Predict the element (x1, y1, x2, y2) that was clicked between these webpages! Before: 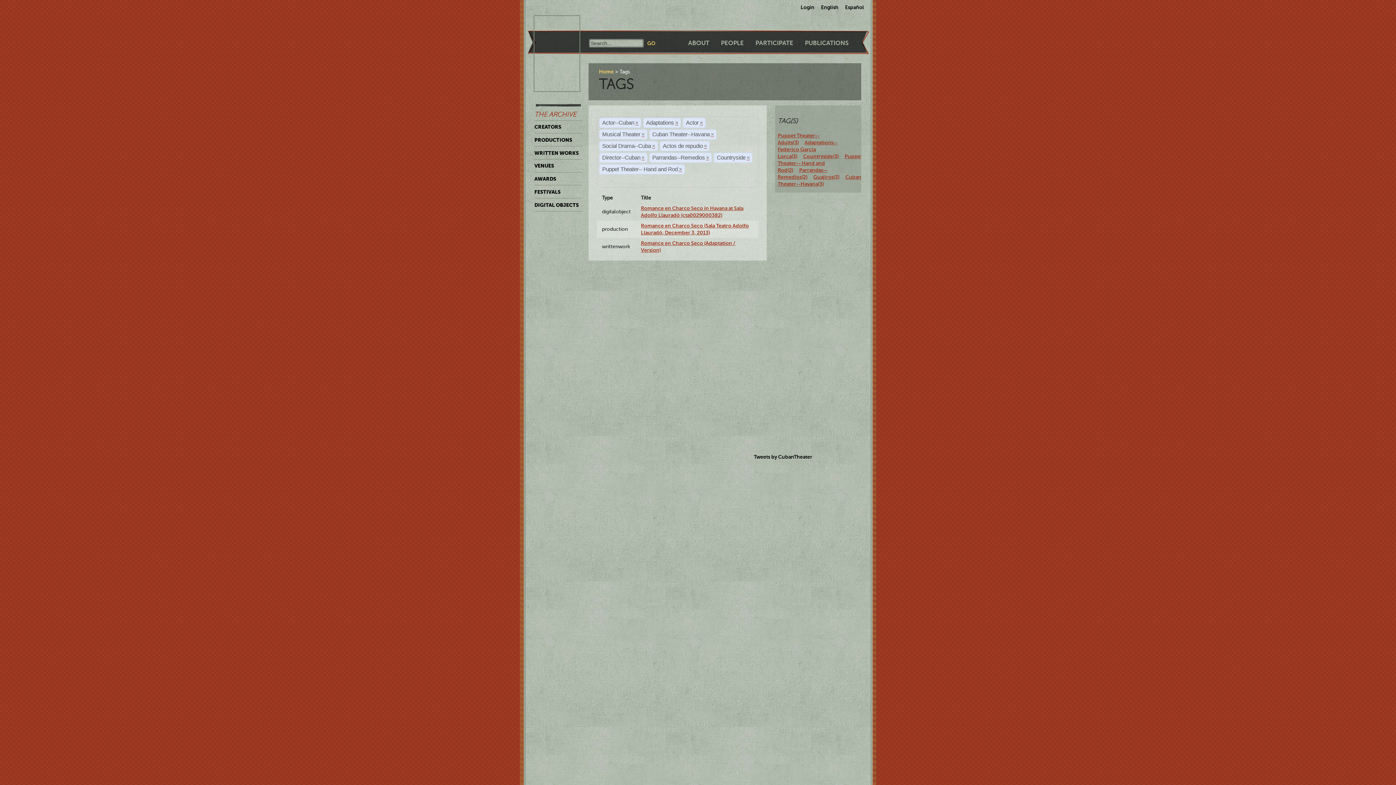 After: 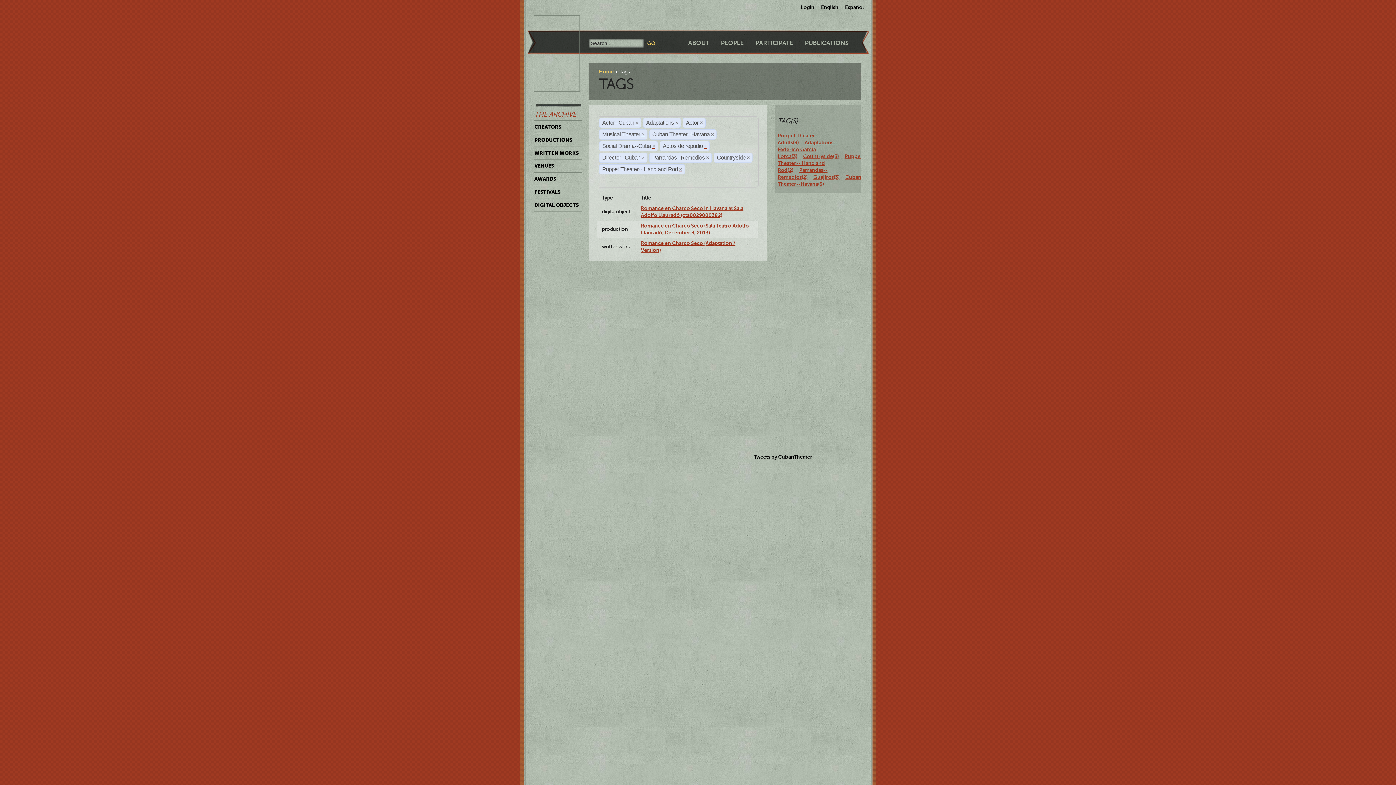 Action: bbox: (803, 153, 838, 159) label: Countryside(3)